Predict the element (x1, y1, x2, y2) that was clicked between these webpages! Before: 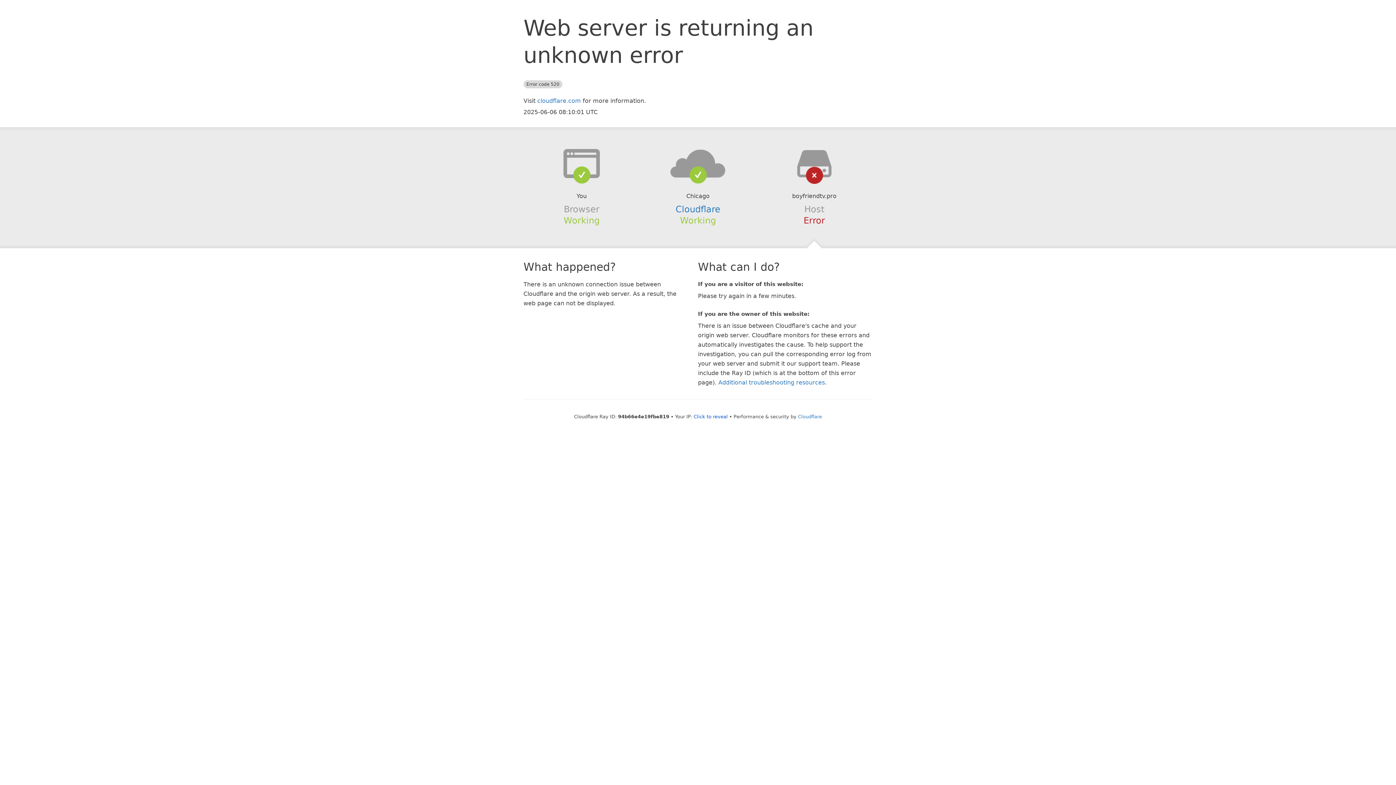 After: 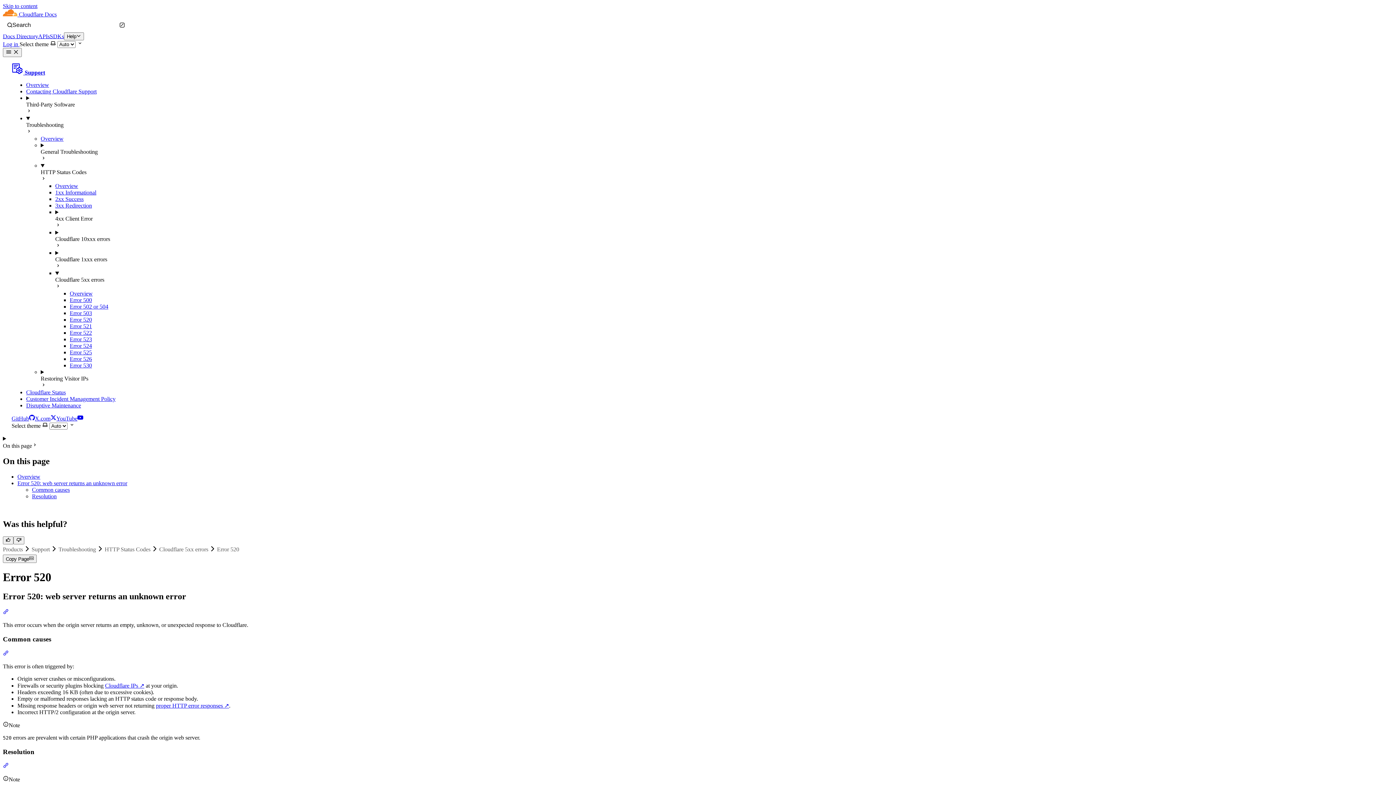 Action: label: Additional troubleshooting resources bbox: (718, 379, 825, 386)